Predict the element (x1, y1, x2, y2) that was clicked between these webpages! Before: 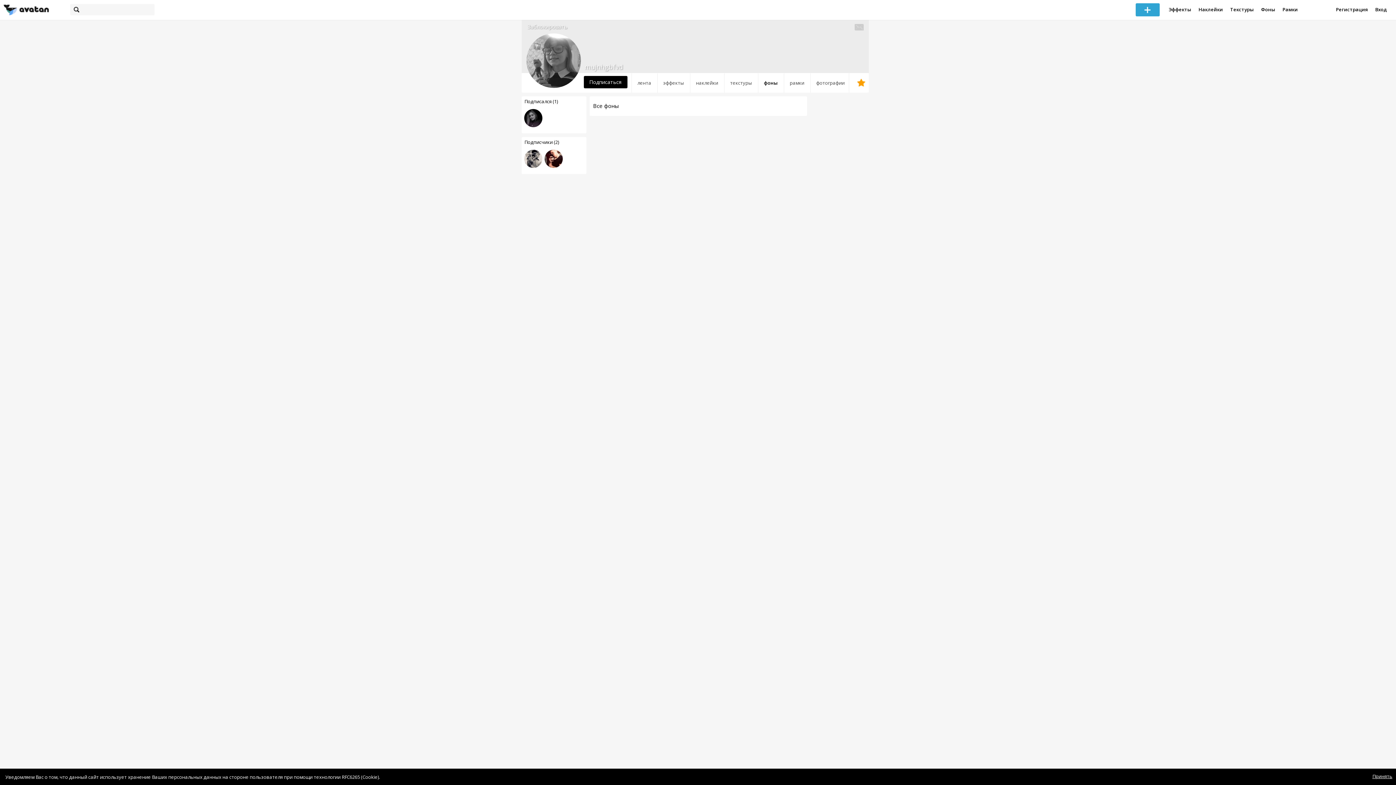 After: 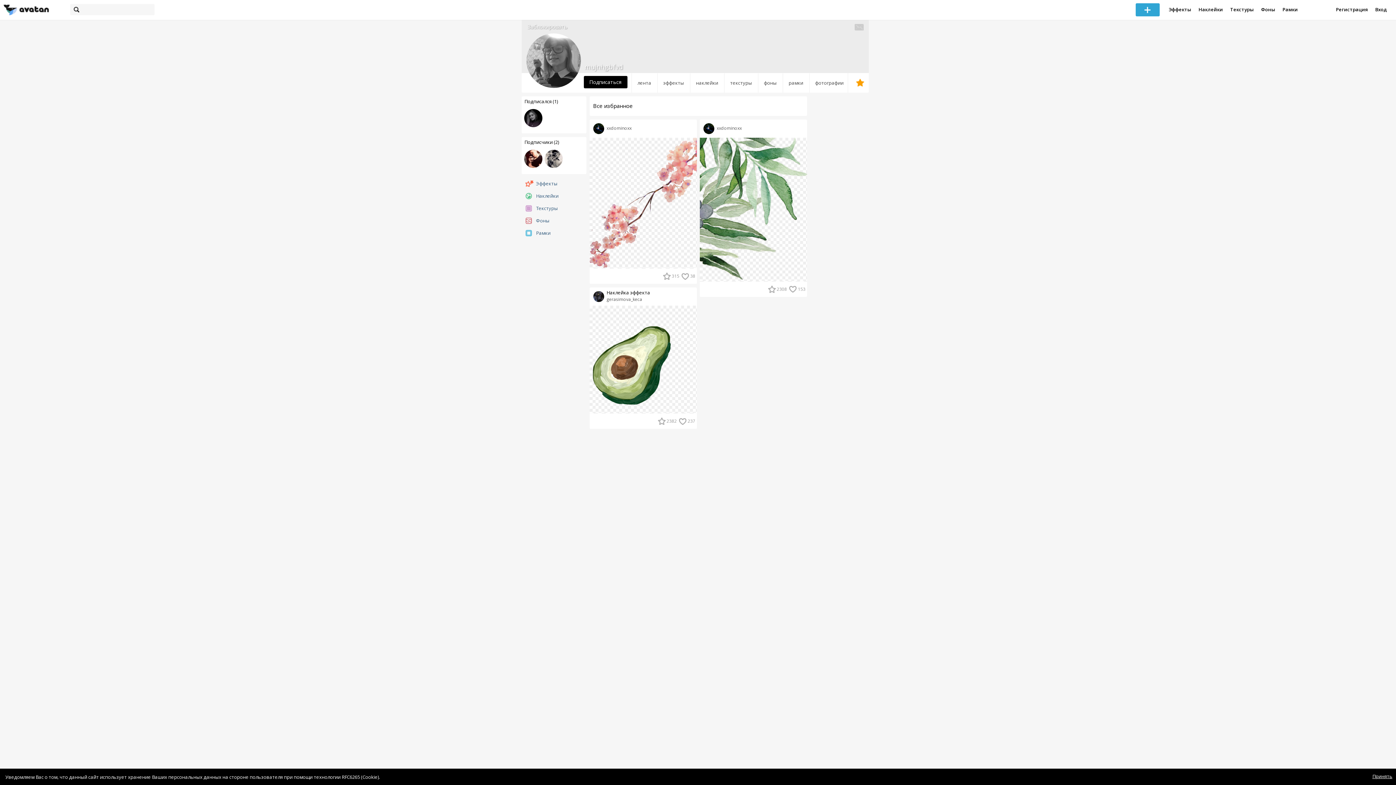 Action: bbox: (848, 73, 858, 95)